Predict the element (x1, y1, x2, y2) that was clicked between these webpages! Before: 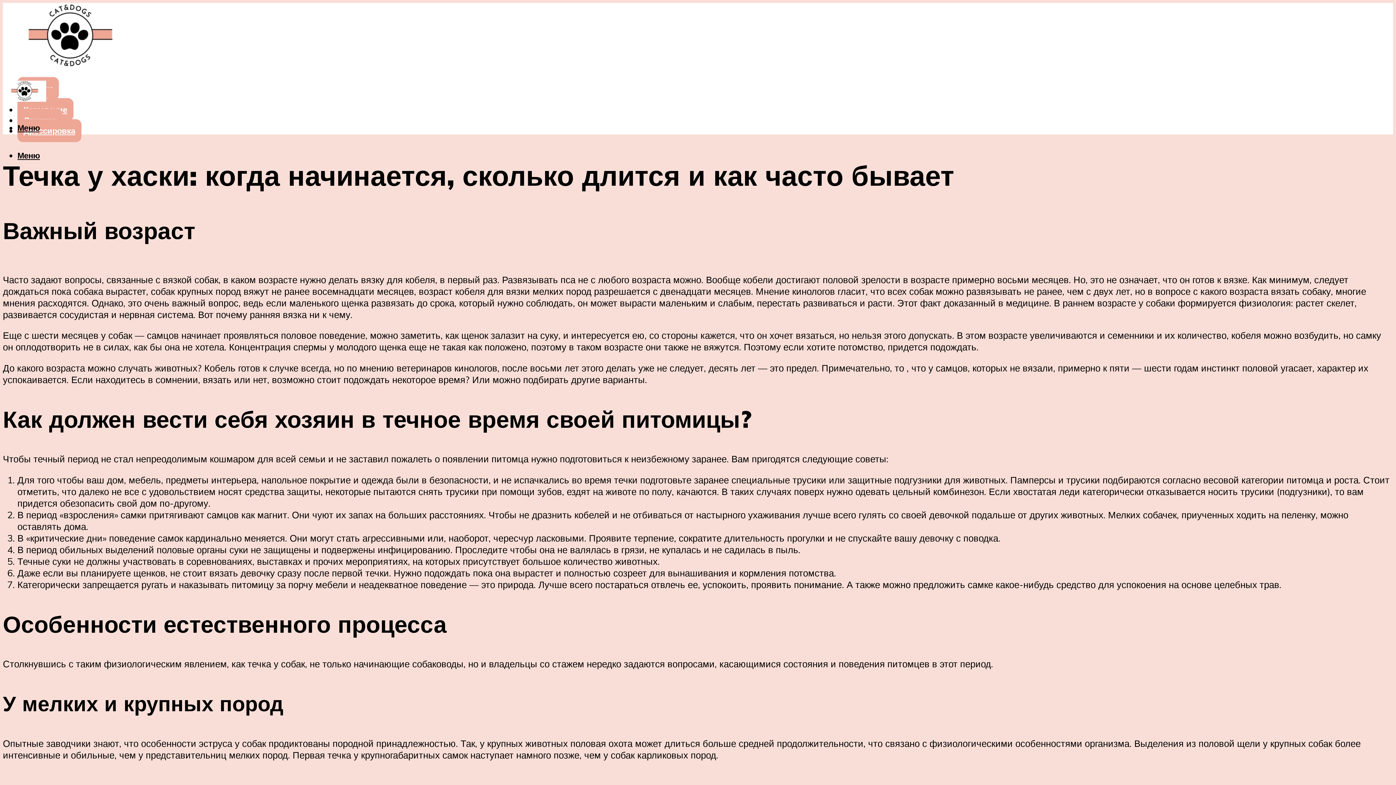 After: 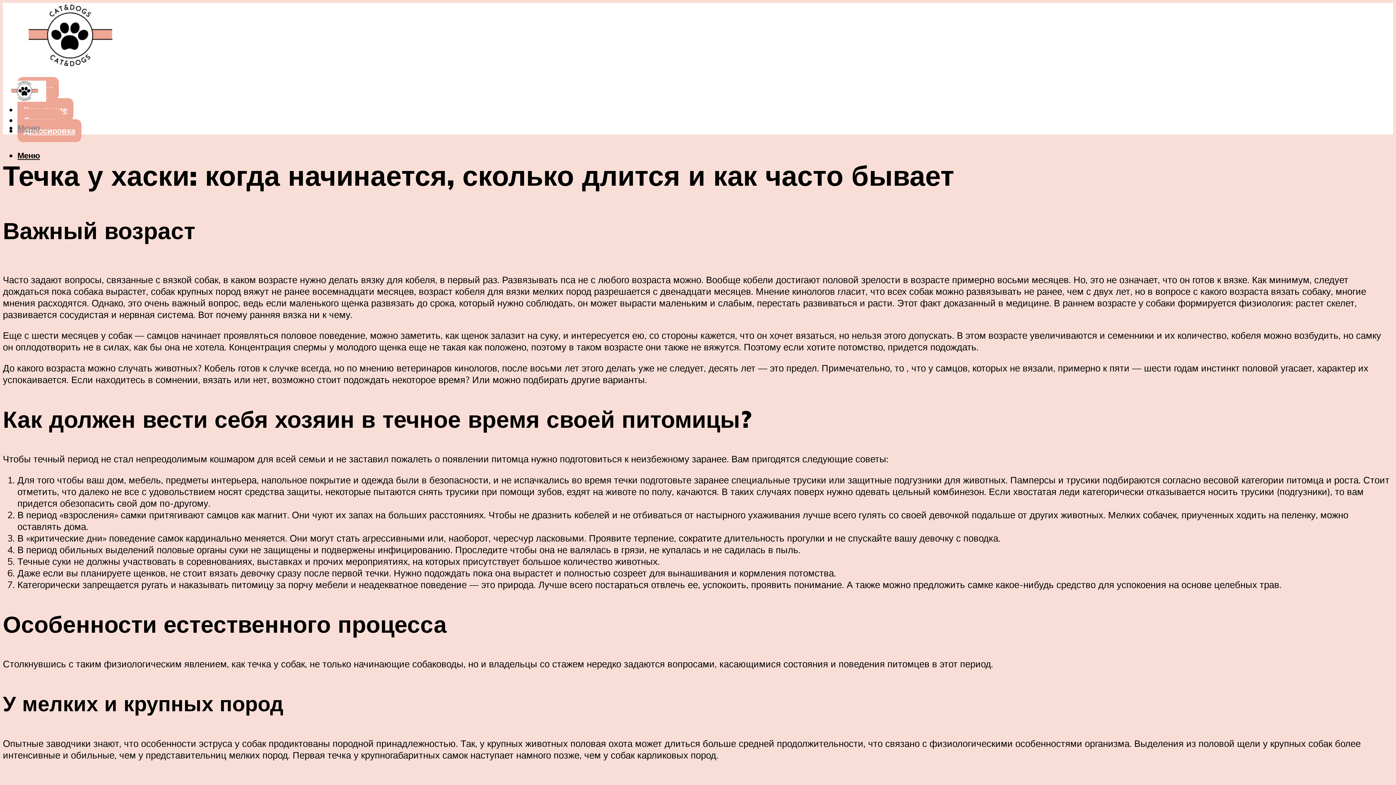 Action: bbox: (17, 122, 40, 133) label: Меню